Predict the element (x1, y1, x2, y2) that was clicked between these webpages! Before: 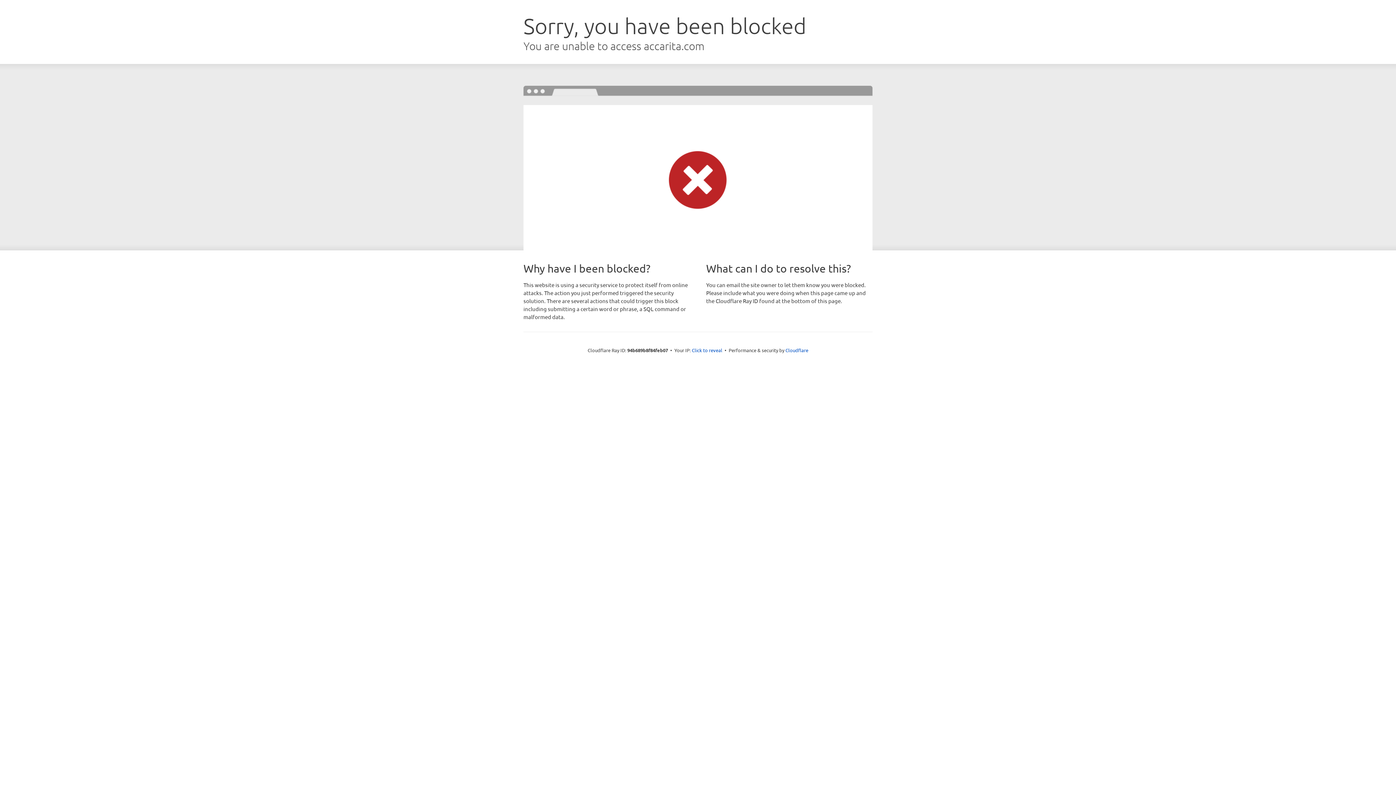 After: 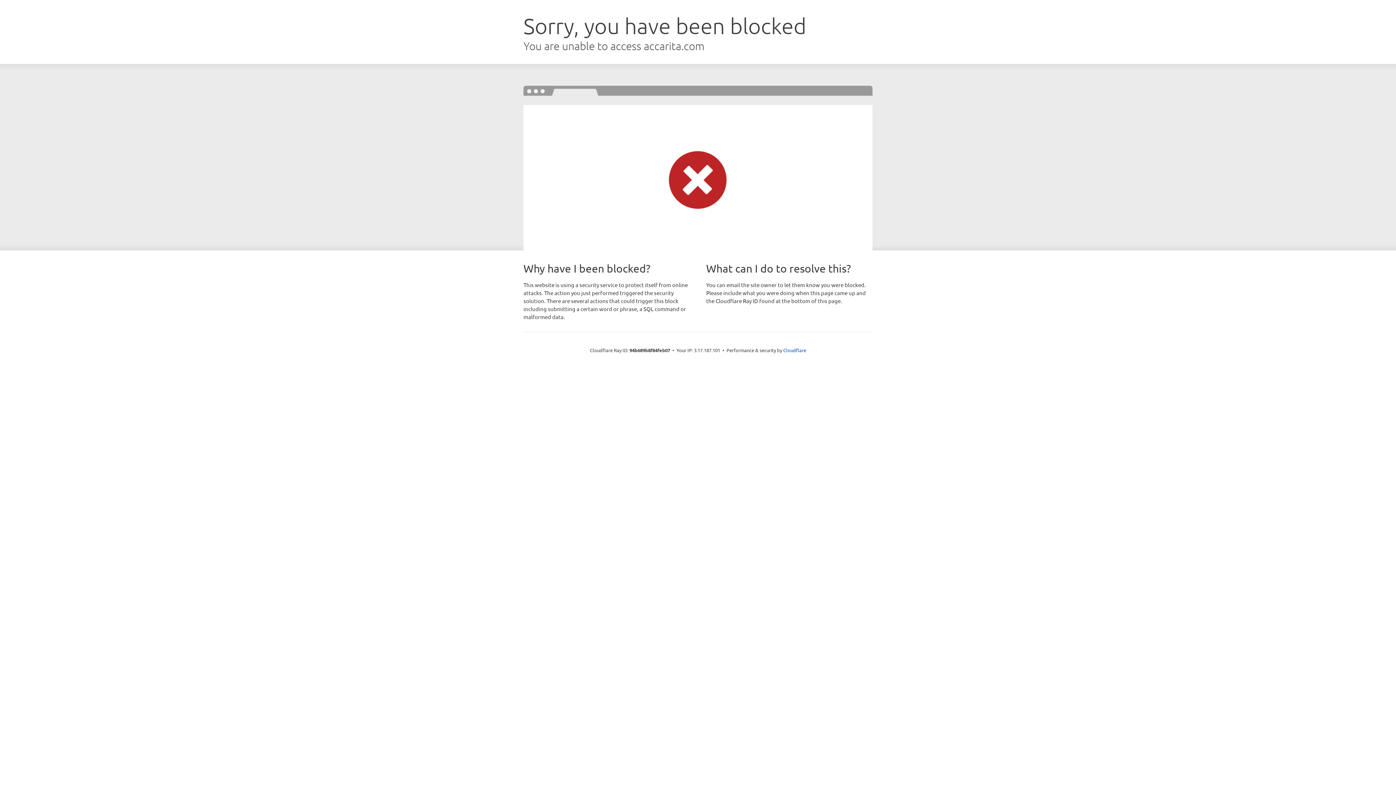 Action: bbox: (692, 346, 722, 353) label: Click to reveal